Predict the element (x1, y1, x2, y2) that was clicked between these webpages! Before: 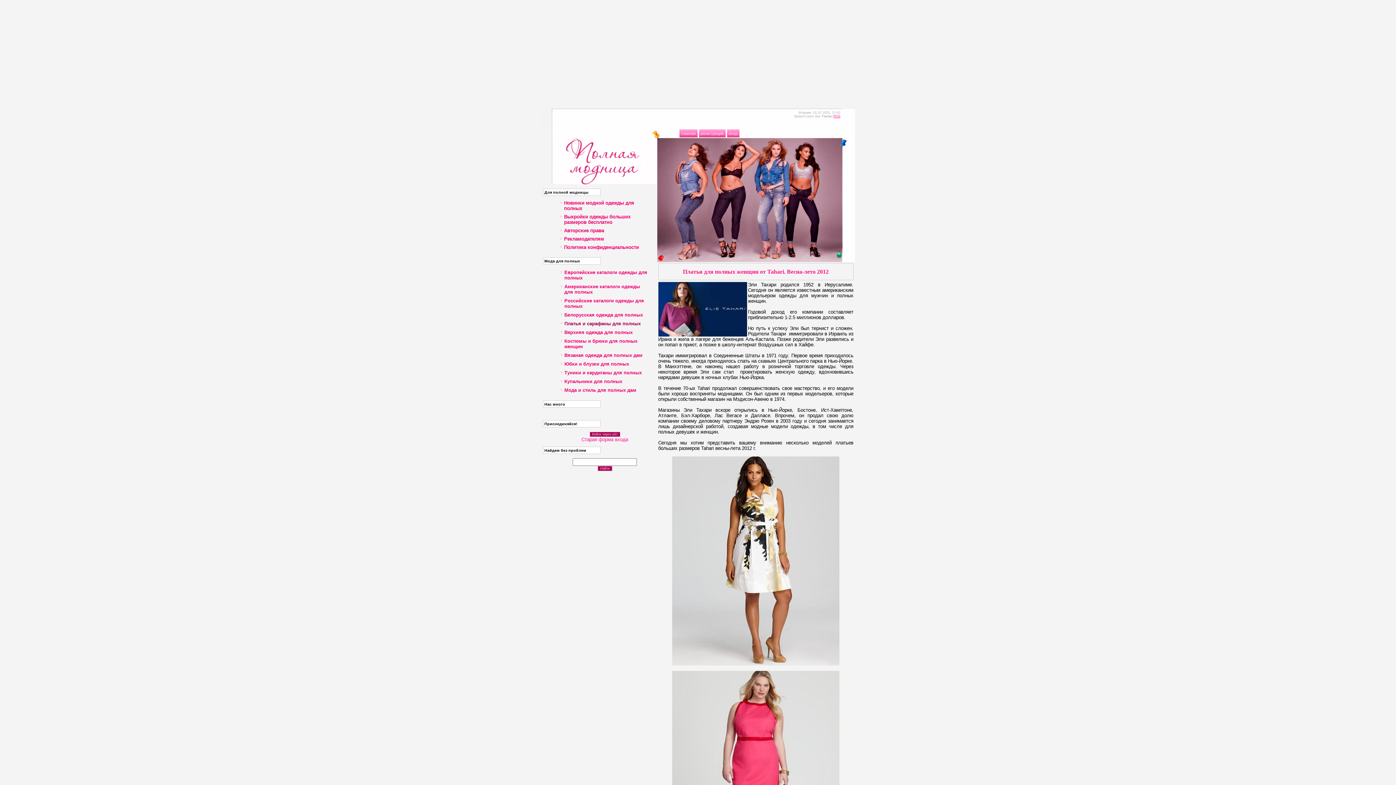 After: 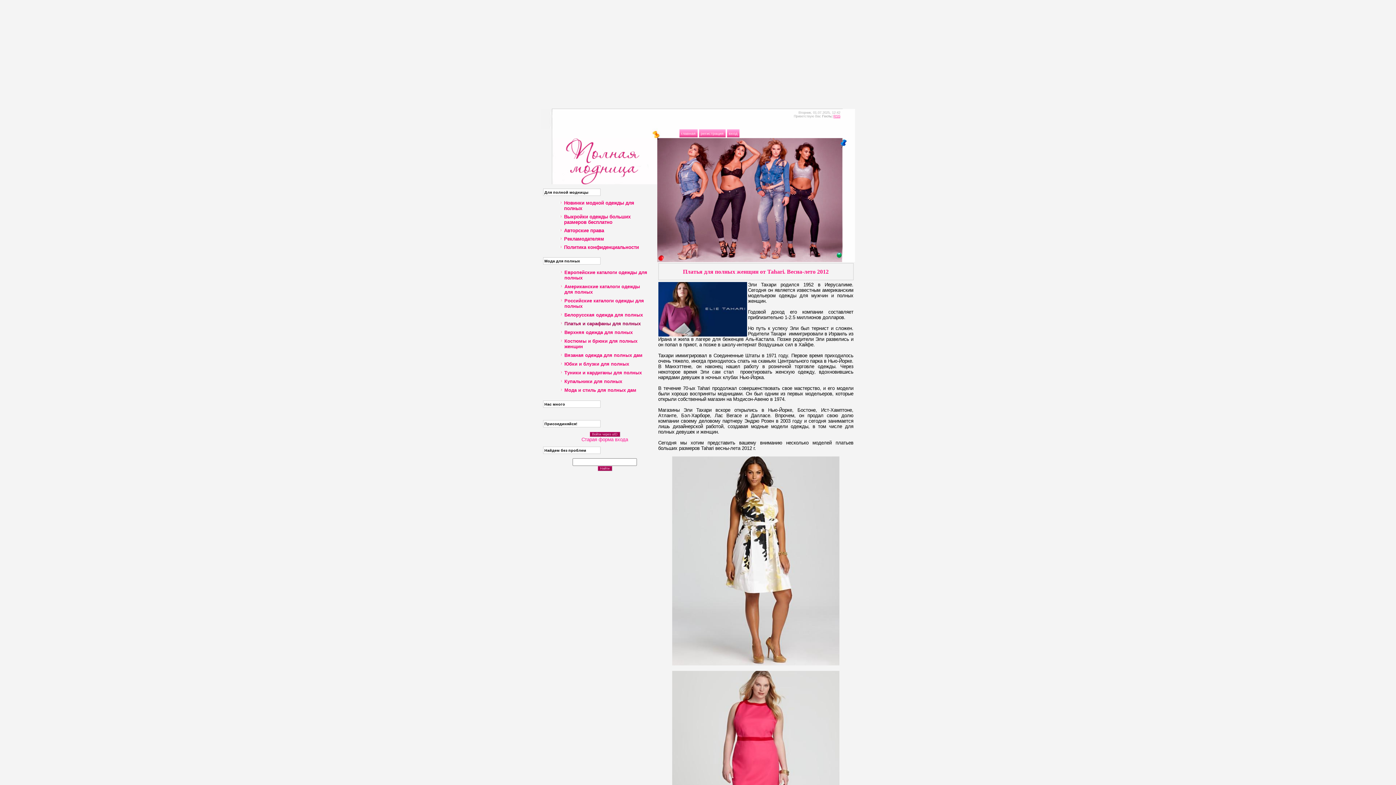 Action: bbox: (588, 411, 620, 417)